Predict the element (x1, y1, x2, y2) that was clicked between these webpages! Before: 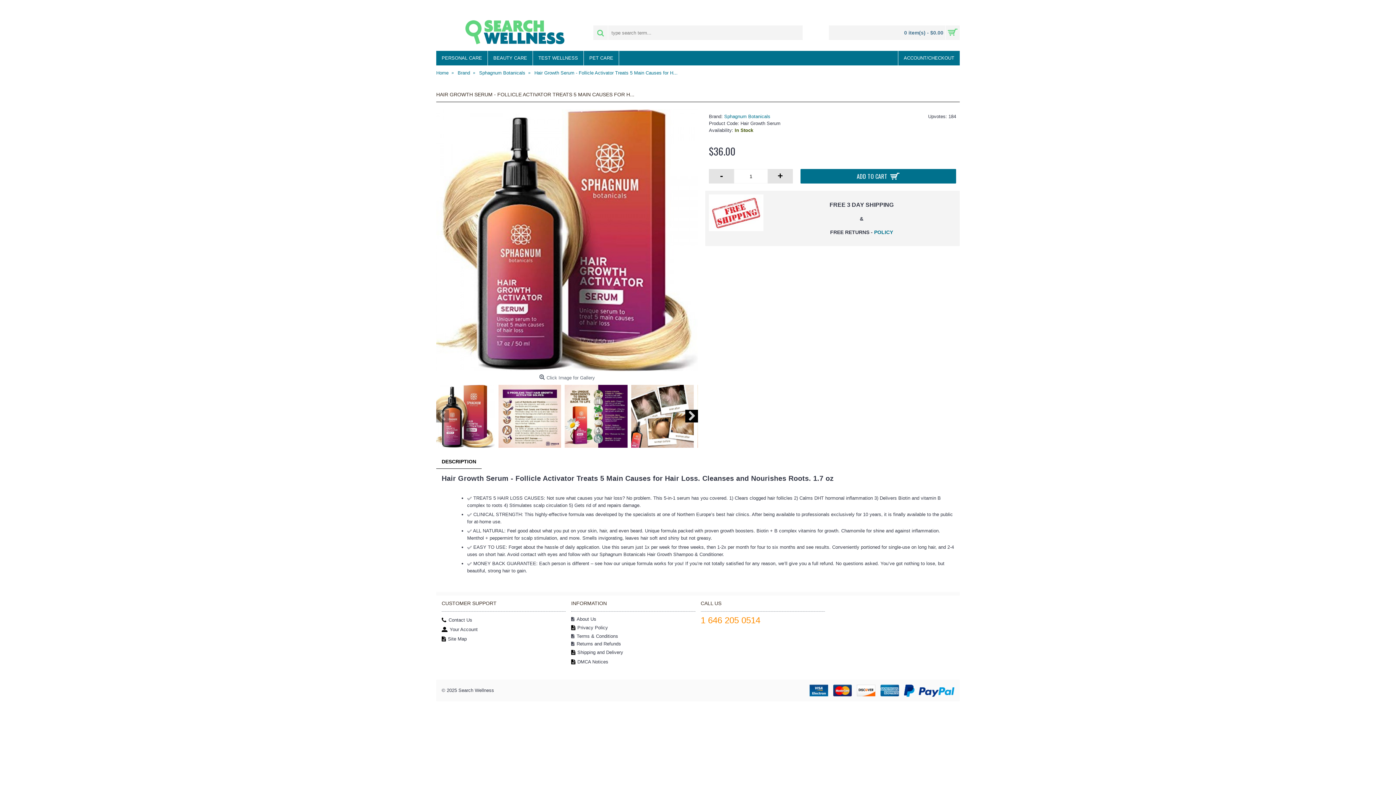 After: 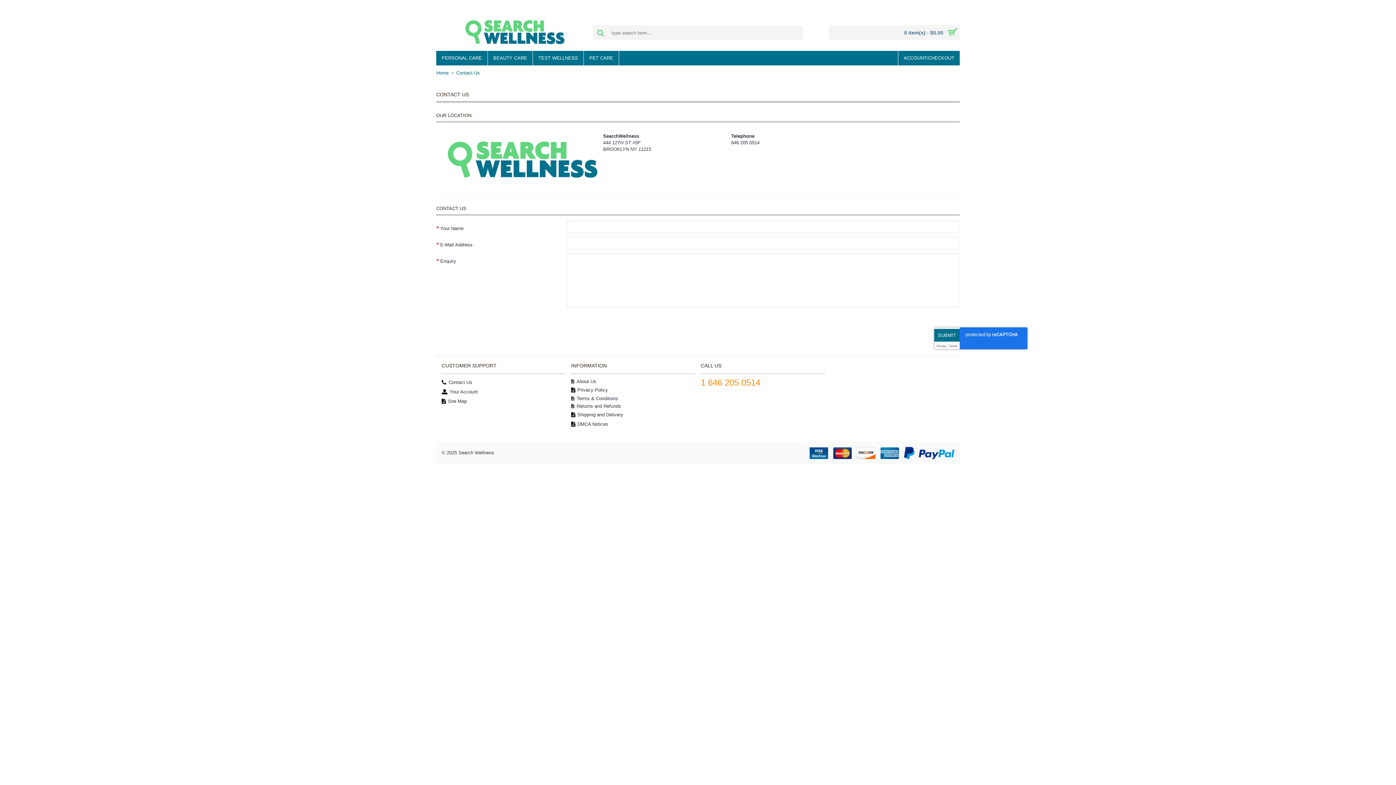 Action: bbox: (441, 616, 565, 624) label: Contact Us